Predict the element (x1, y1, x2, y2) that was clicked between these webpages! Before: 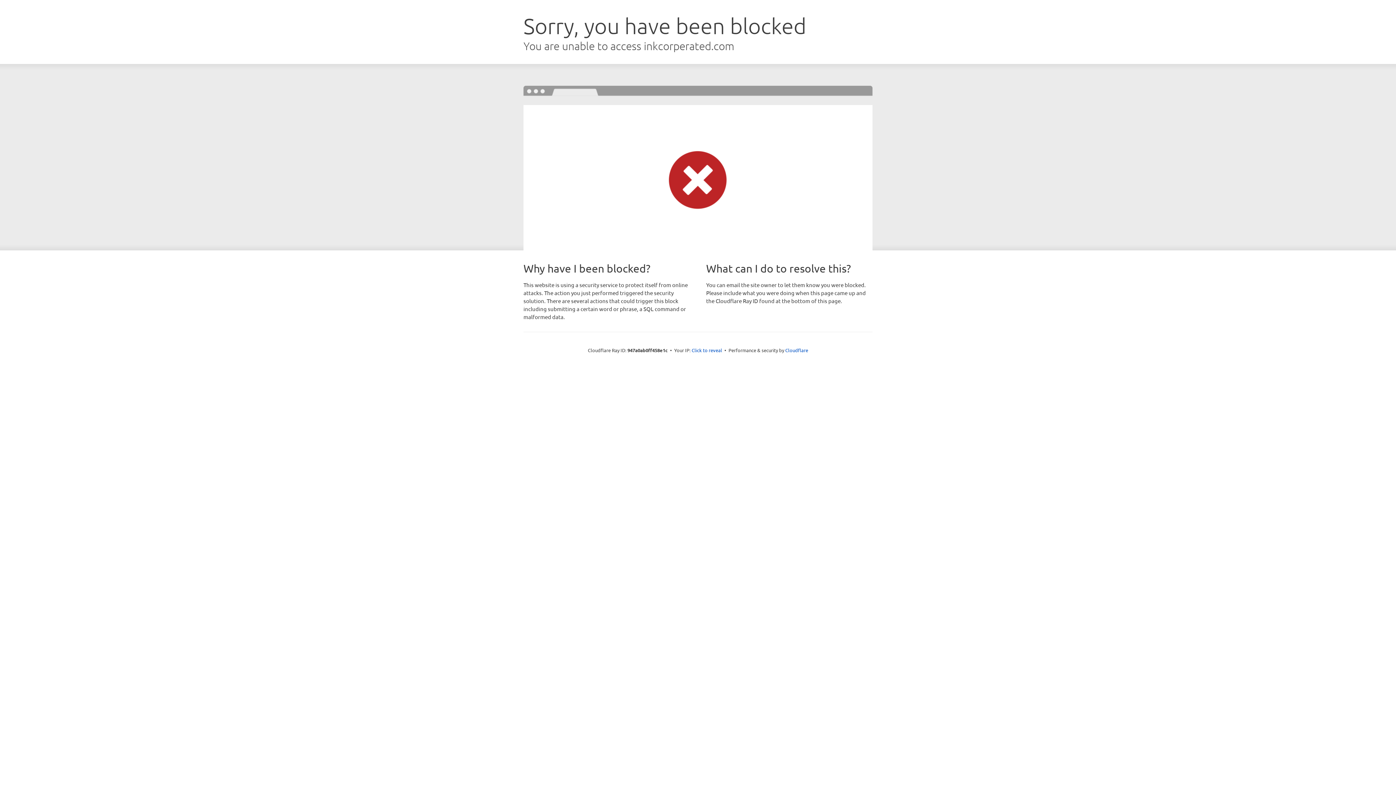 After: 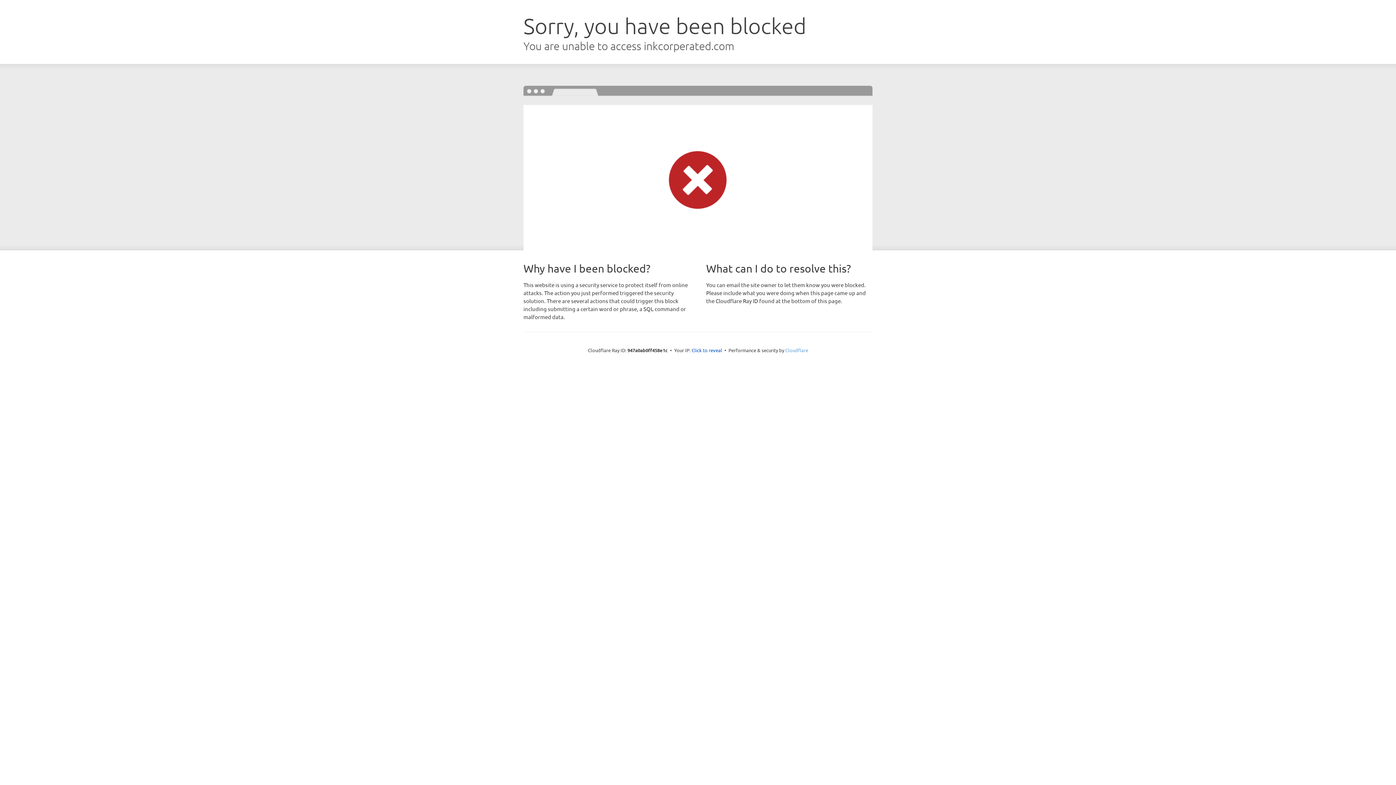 Action: label: Cloudflare bbox: (785, 347, 808, 353)